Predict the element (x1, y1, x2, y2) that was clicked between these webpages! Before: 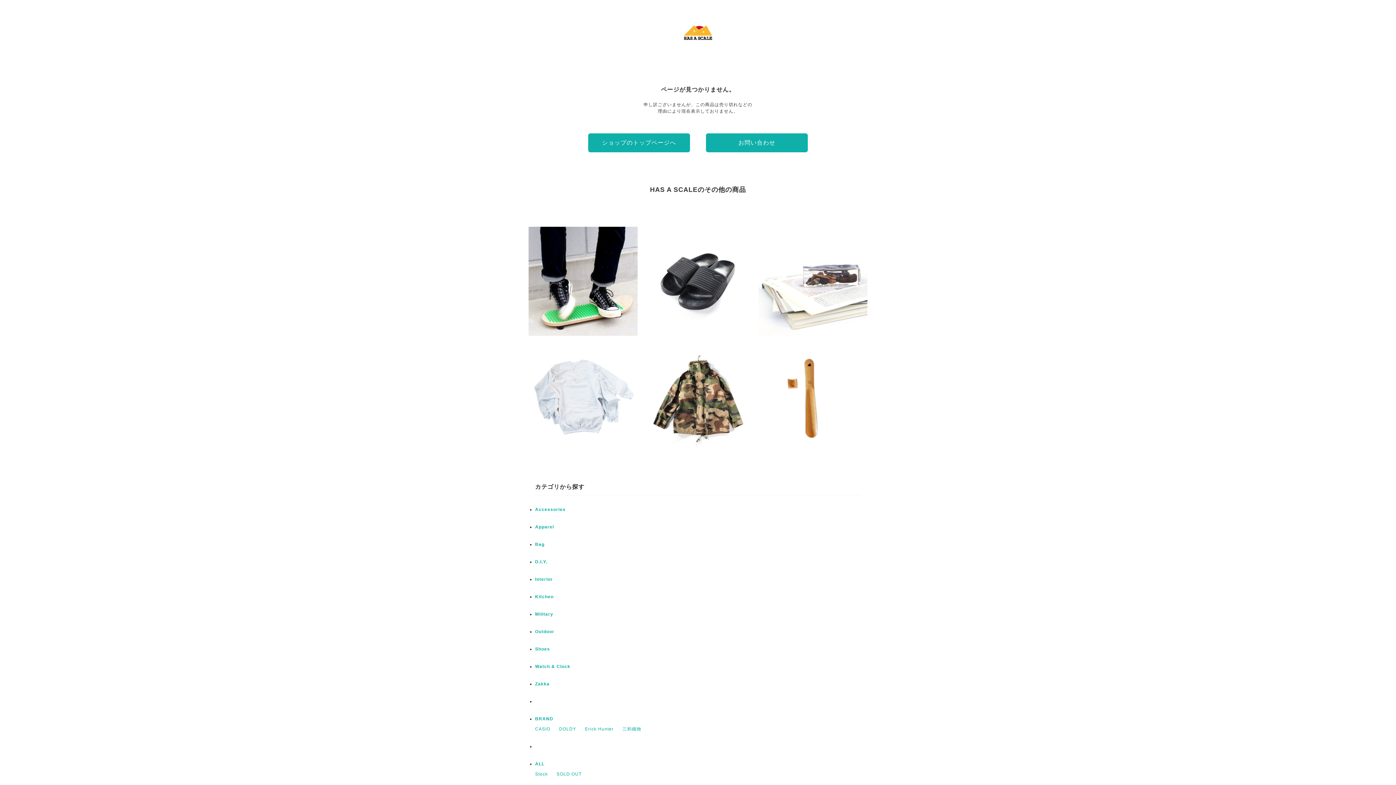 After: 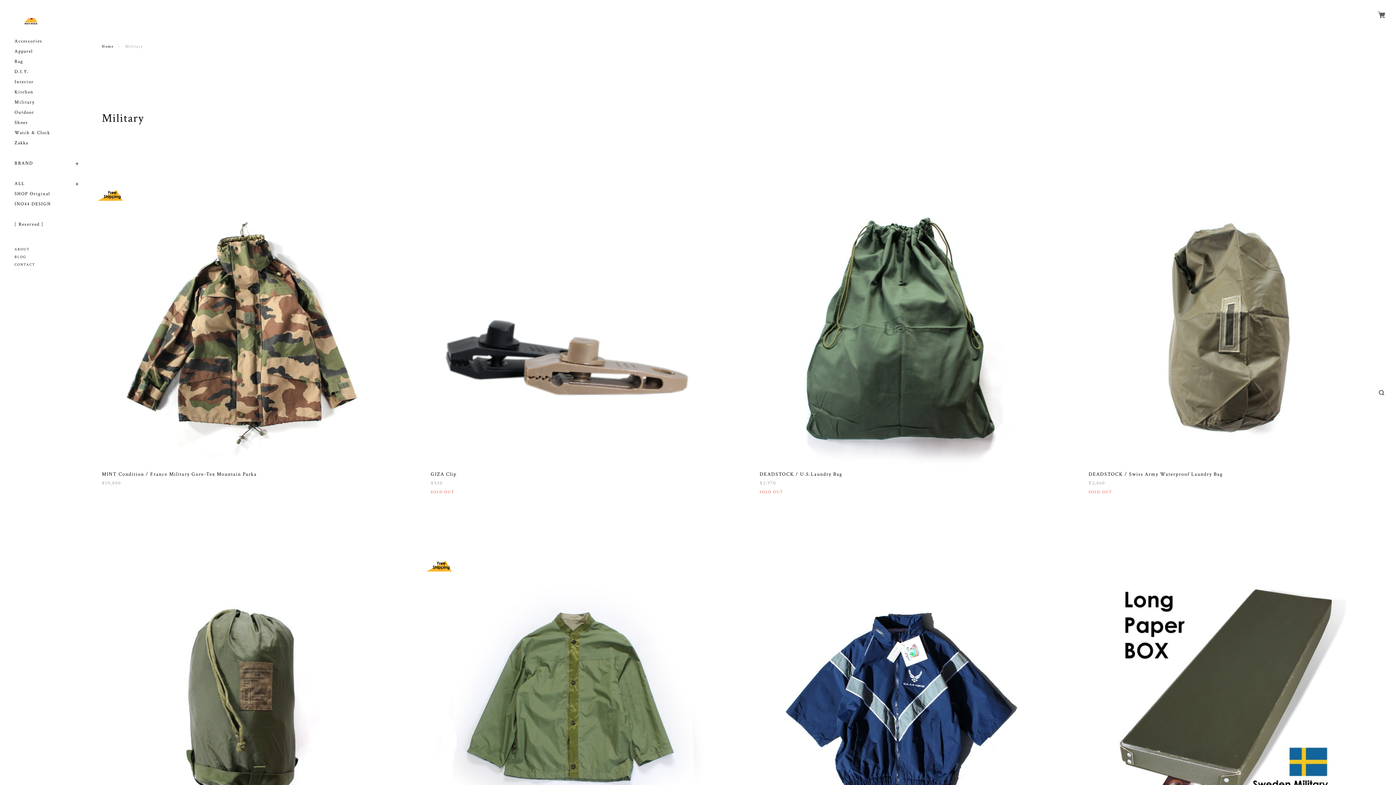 Action: bbox: (535, 612, 553, 617) label: Military